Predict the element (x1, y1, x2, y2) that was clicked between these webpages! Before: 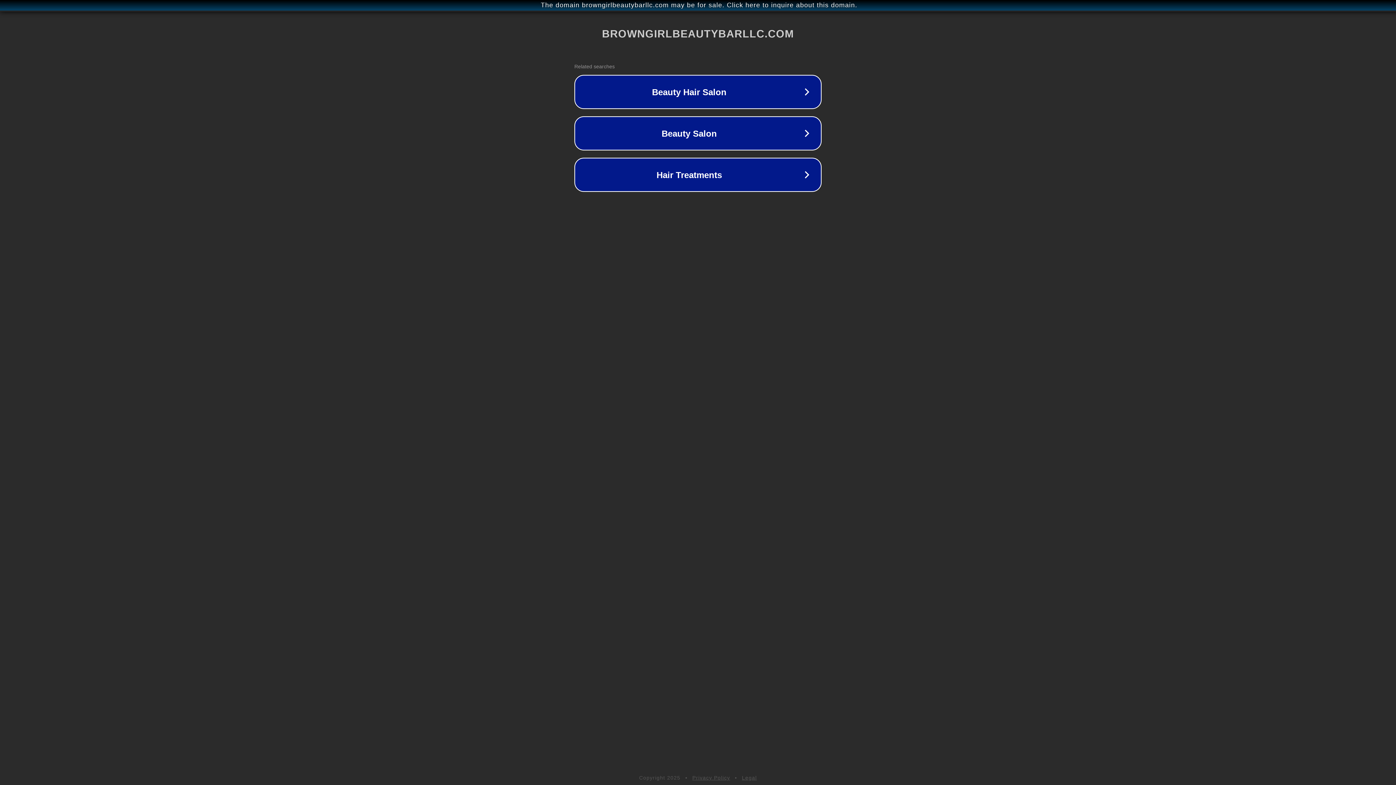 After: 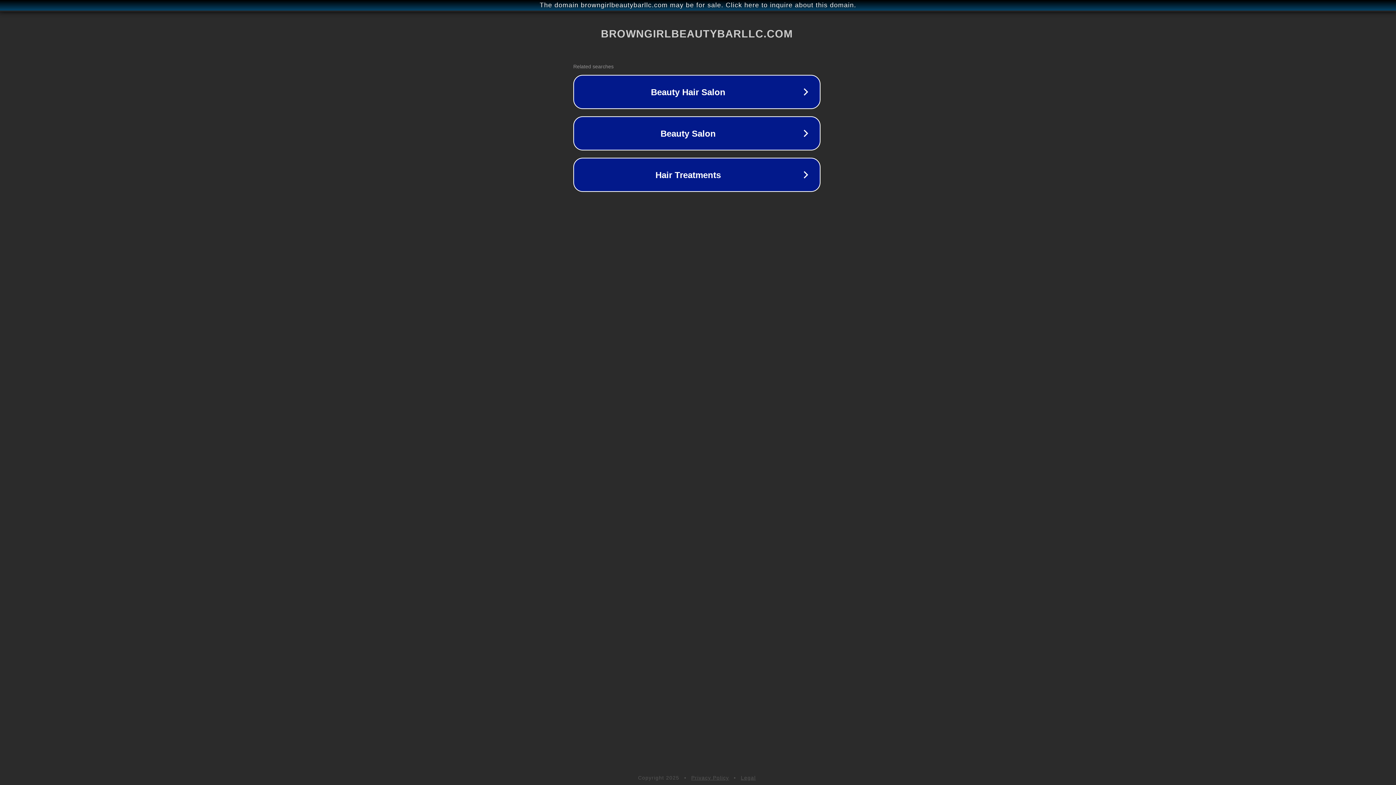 Action: label: The domain browngirlbeautybarllc.com may be for sale. Click here to inquire about this domain. bbox: (1, 1, 1397, 9)